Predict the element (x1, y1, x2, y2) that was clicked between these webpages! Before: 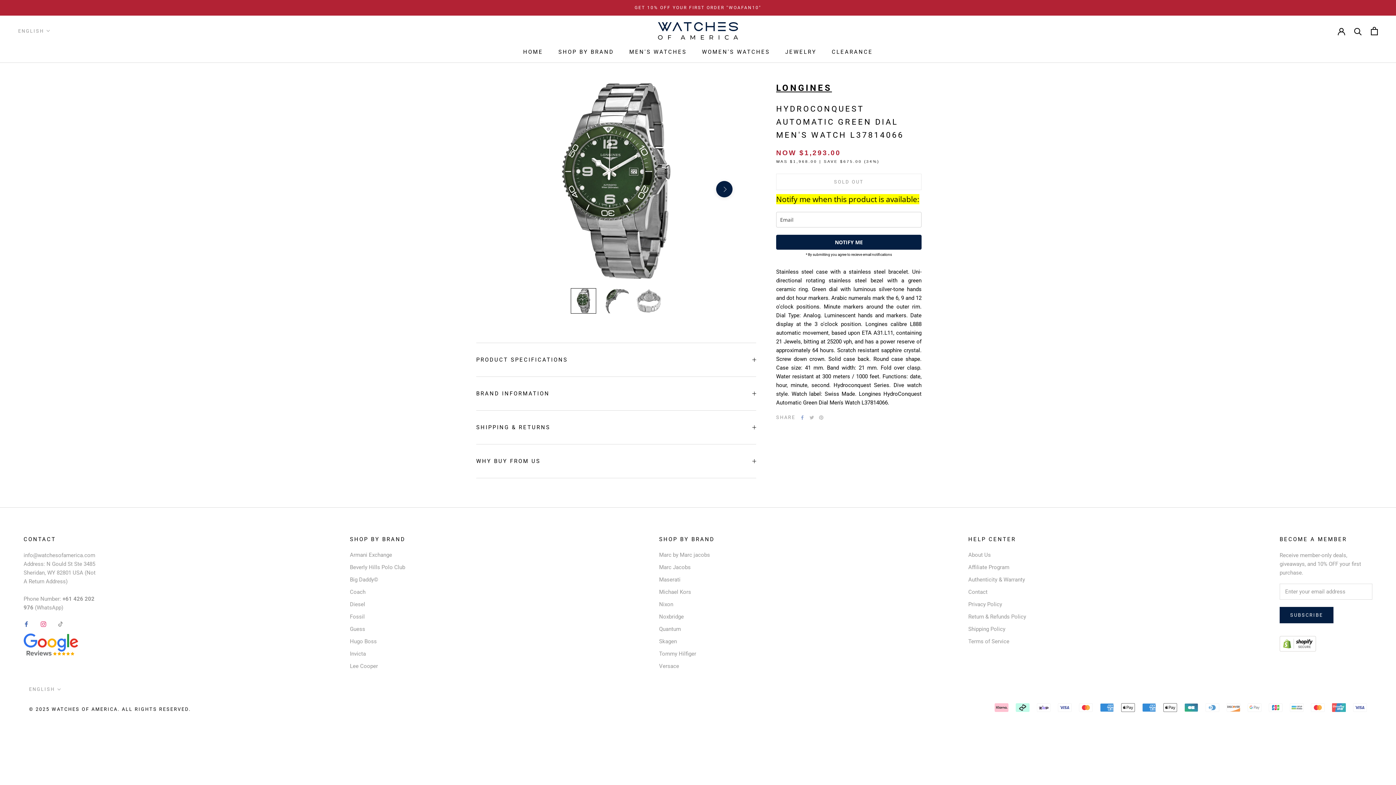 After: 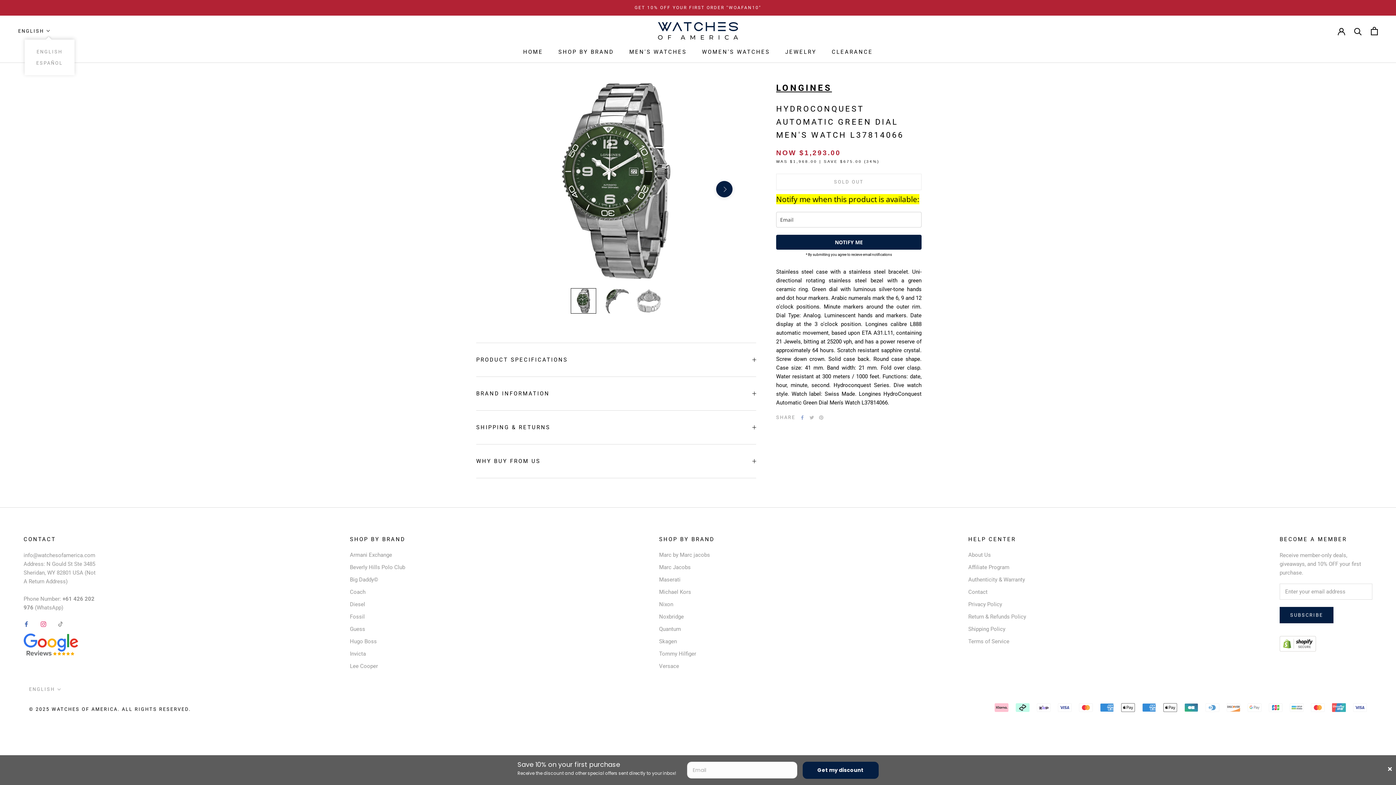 Action: bbox: (18, 26, 50, 35) label: ENGLISH